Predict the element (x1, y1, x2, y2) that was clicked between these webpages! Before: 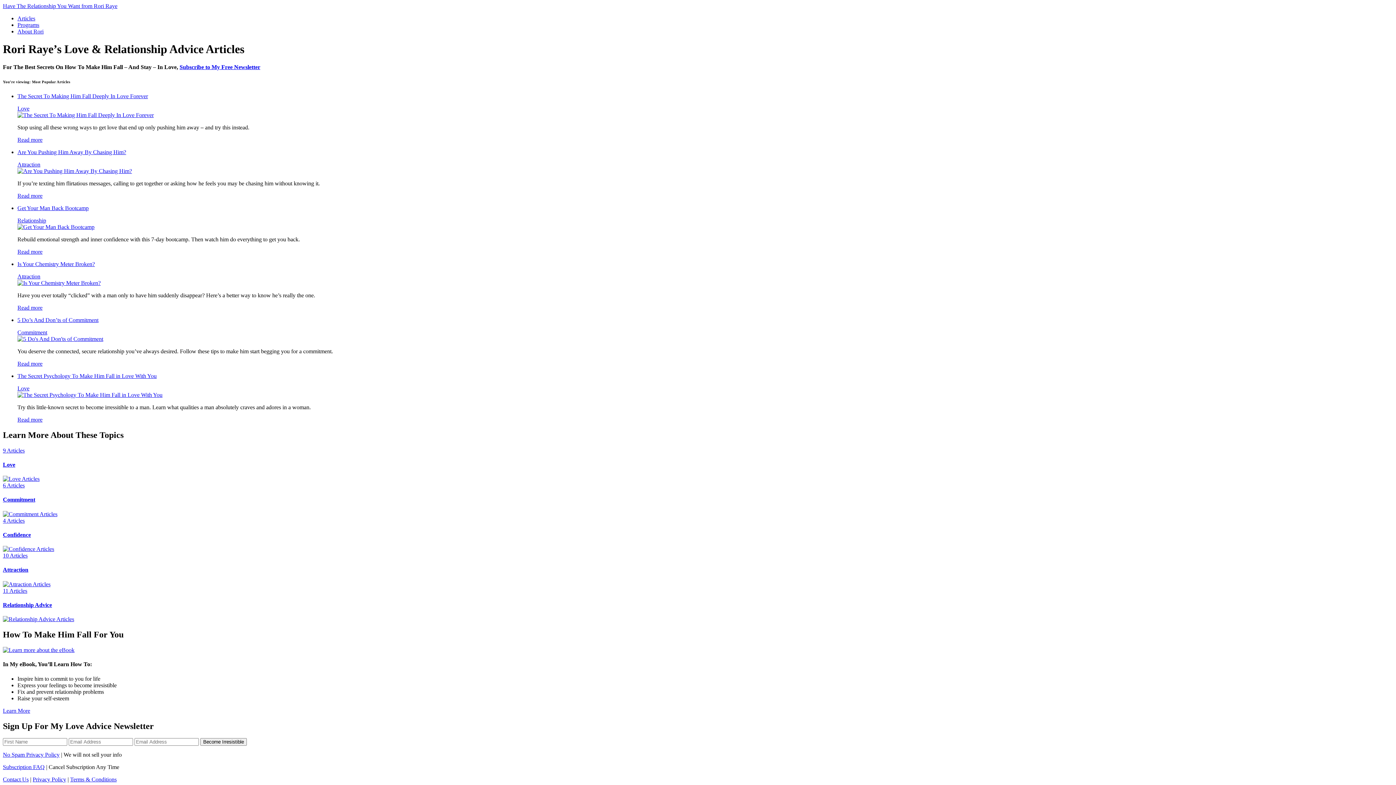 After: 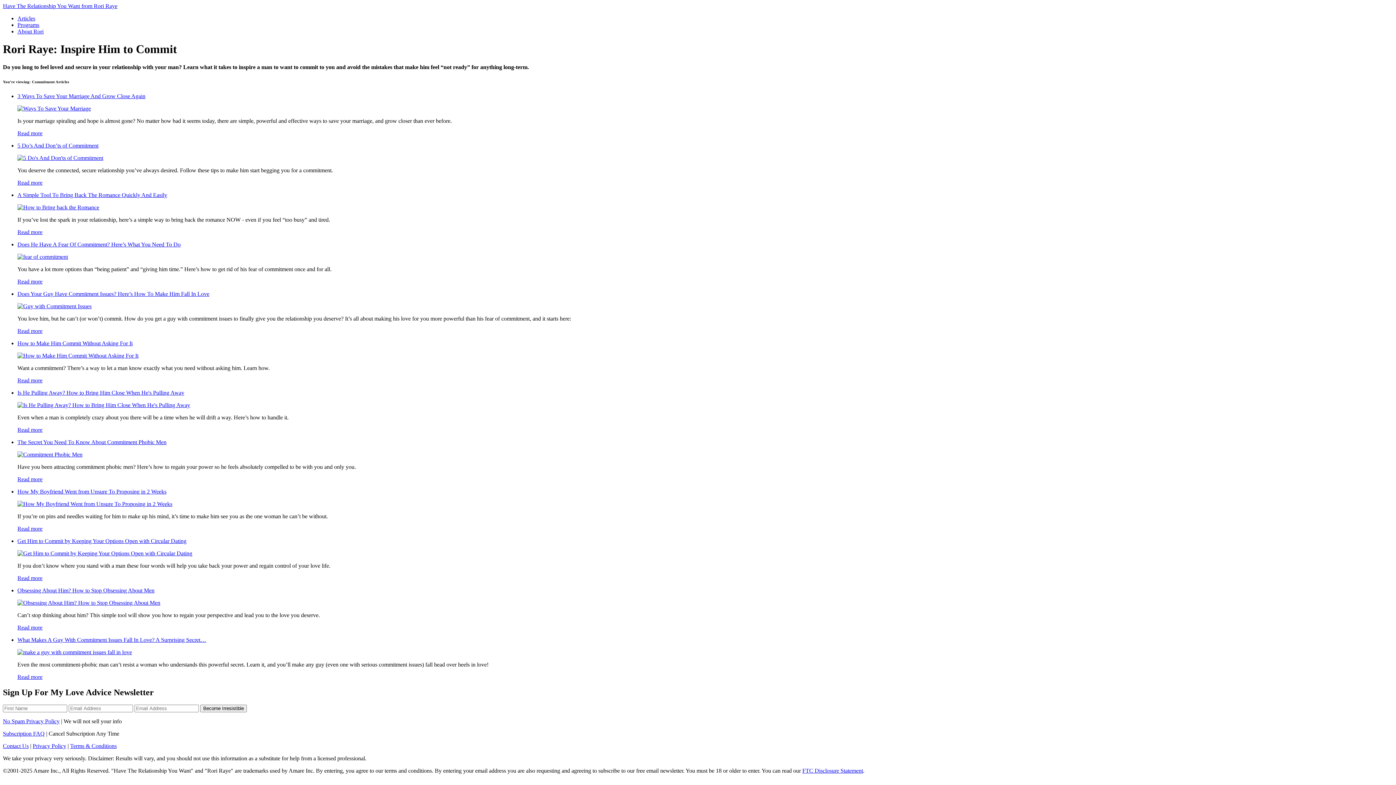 Action: label: 6 Articles
Commitment bbox: (2, 482, 1393, 517)